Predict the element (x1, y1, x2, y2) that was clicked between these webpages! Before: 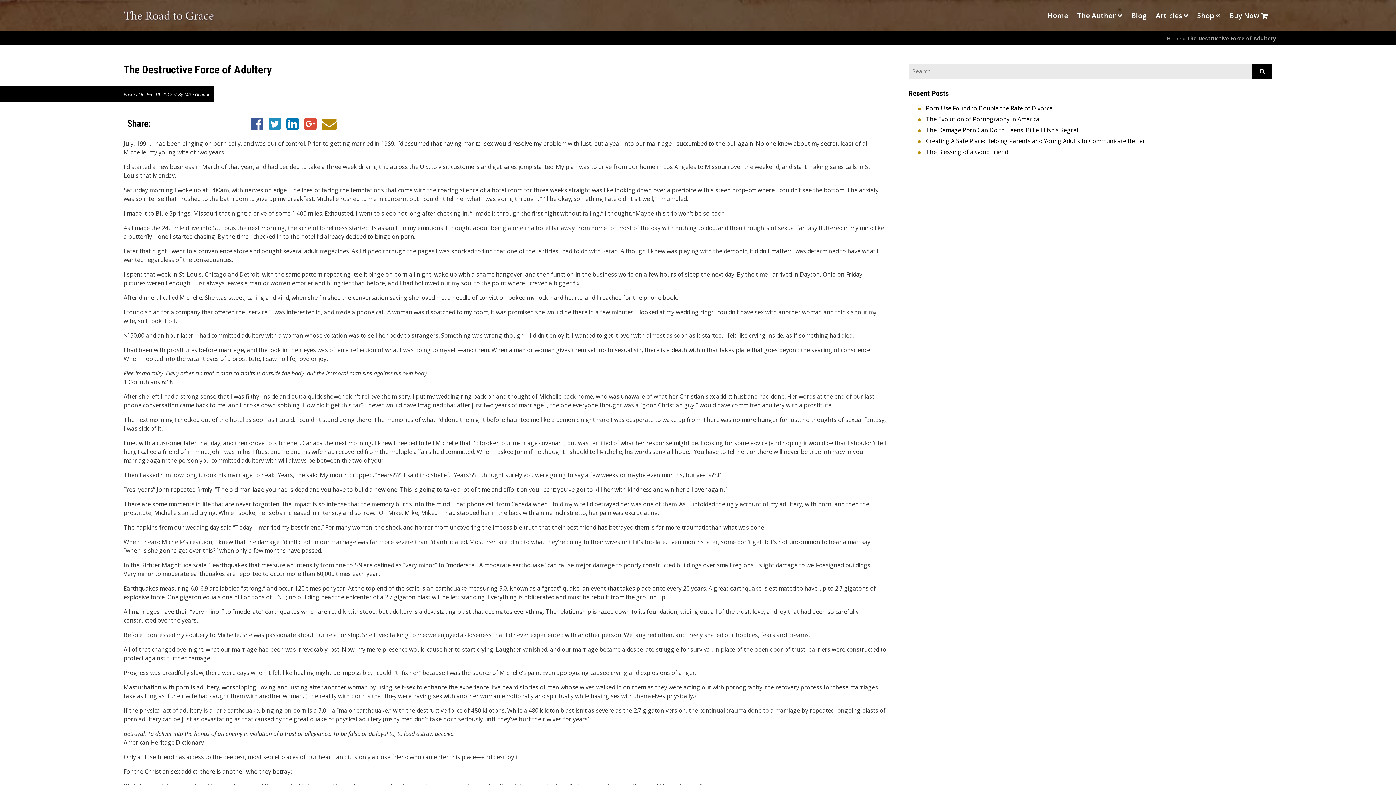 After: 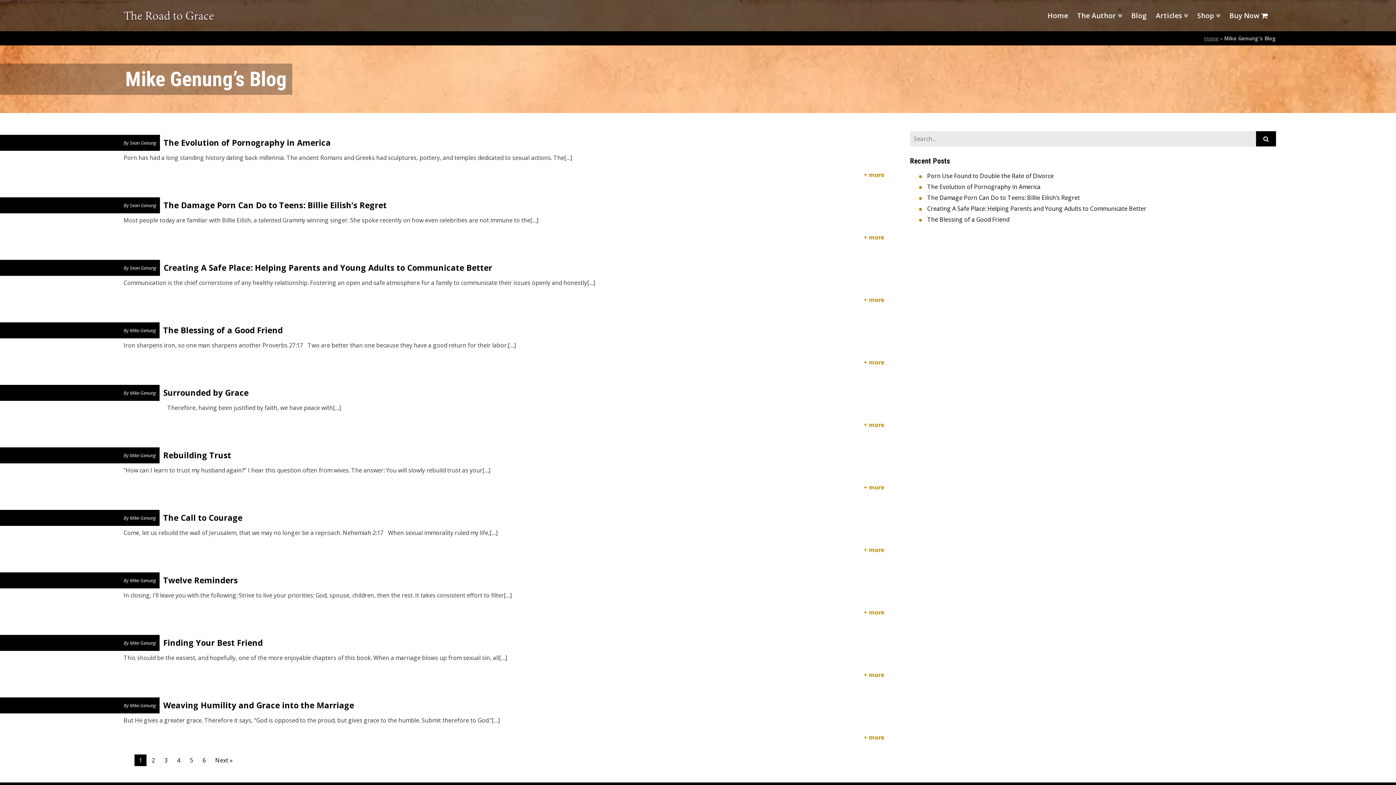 Action: label: Blog bbox: (1126, 0, 1151, 31)